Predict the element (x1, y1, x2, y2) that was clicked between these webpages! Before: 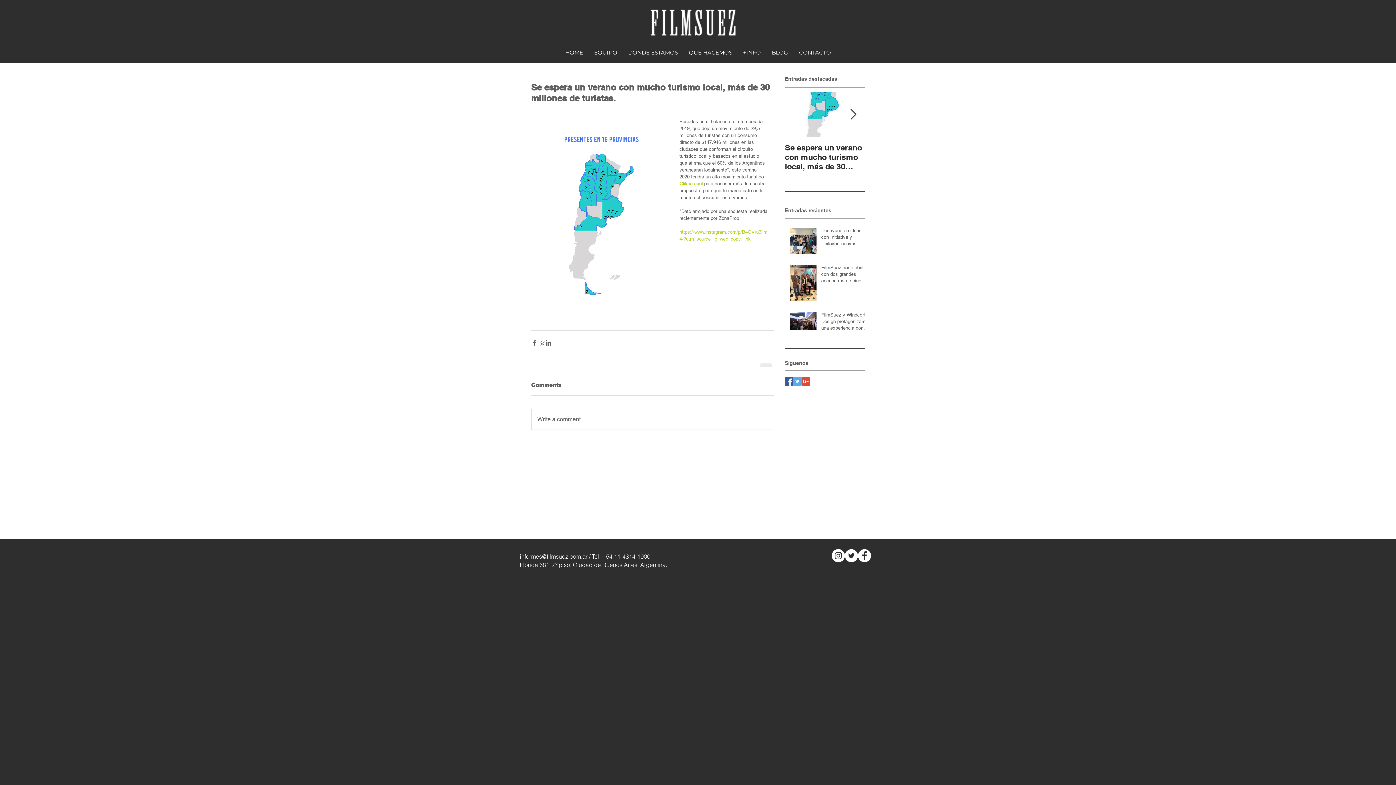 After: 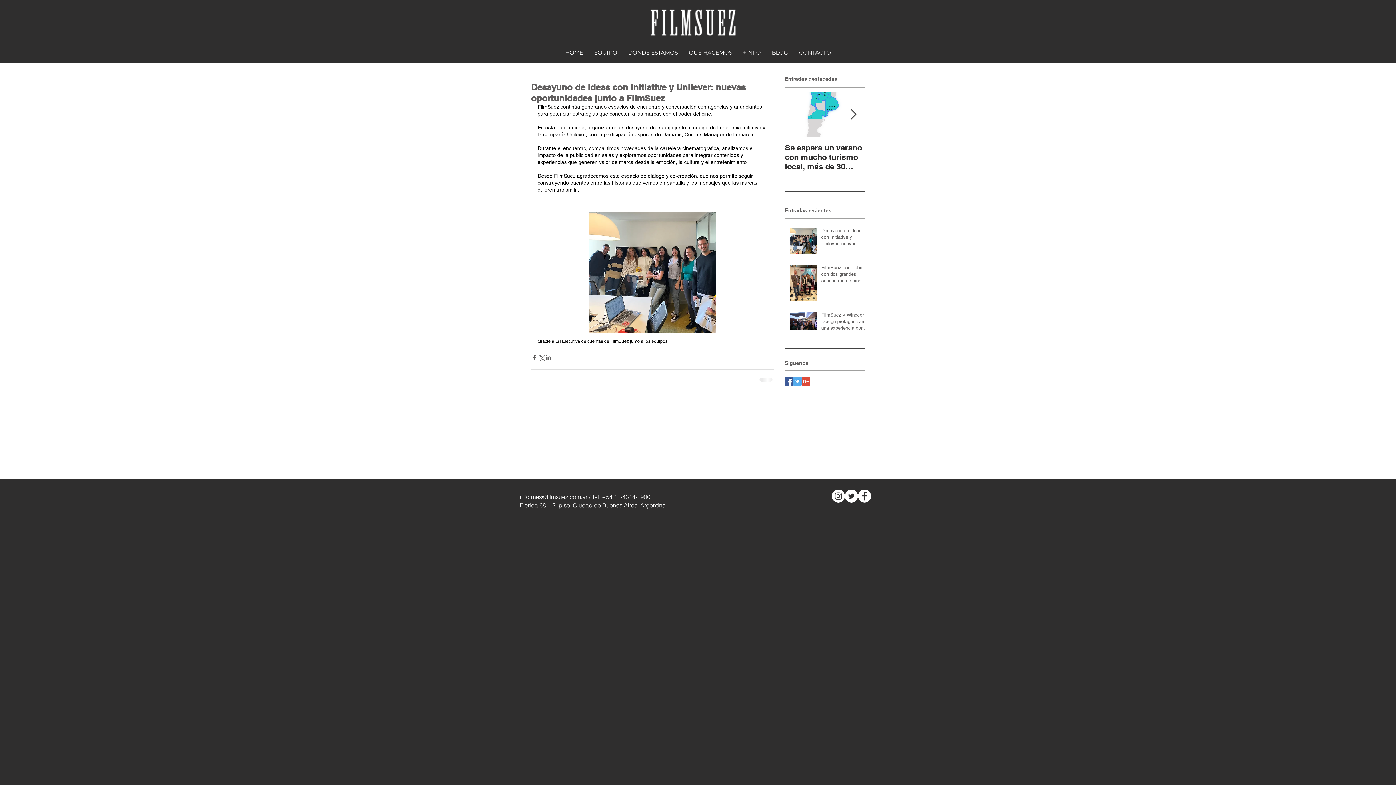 Action: label: Desayuno de ideas con Initiative y Unilever: nuevas oportunidades junto a FilmSuez bbox: (821, 227, 869, 250)